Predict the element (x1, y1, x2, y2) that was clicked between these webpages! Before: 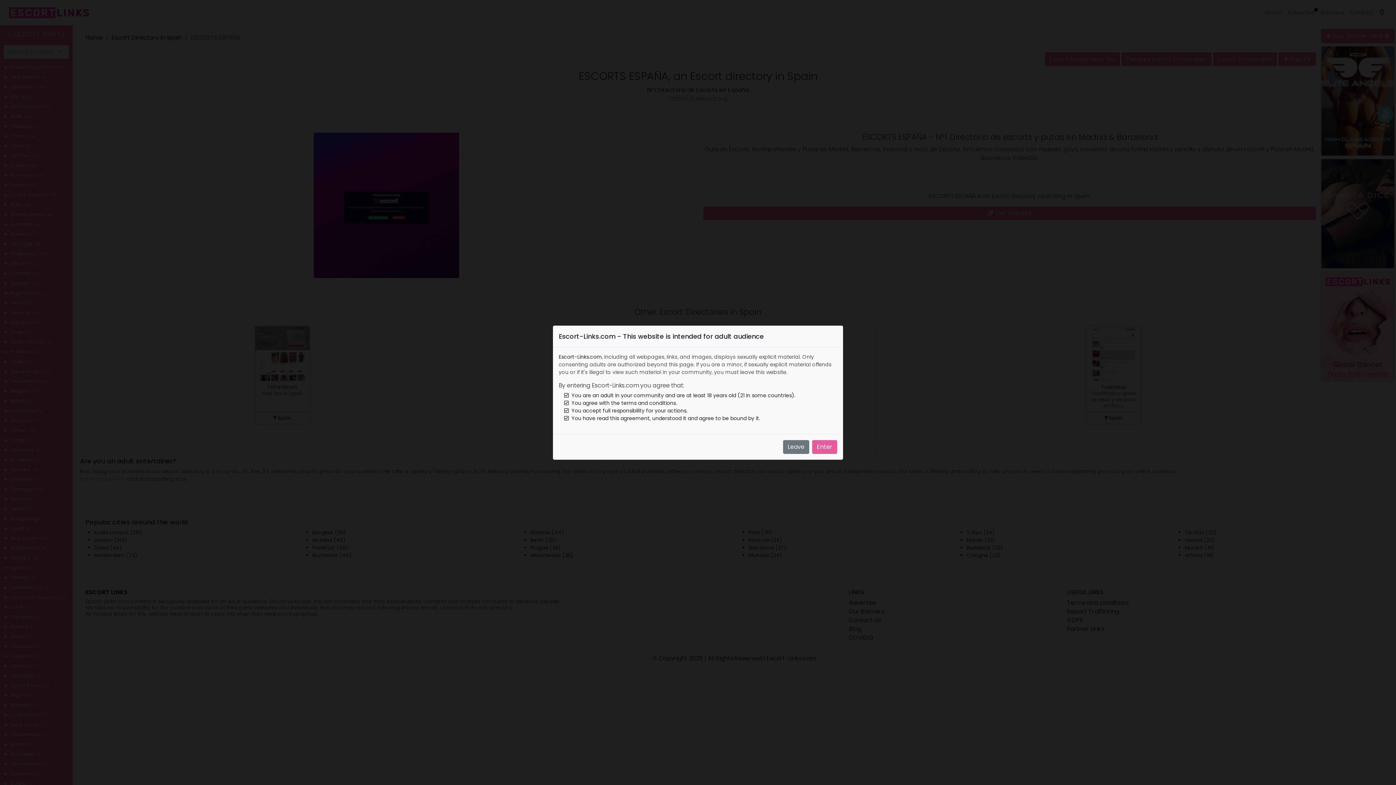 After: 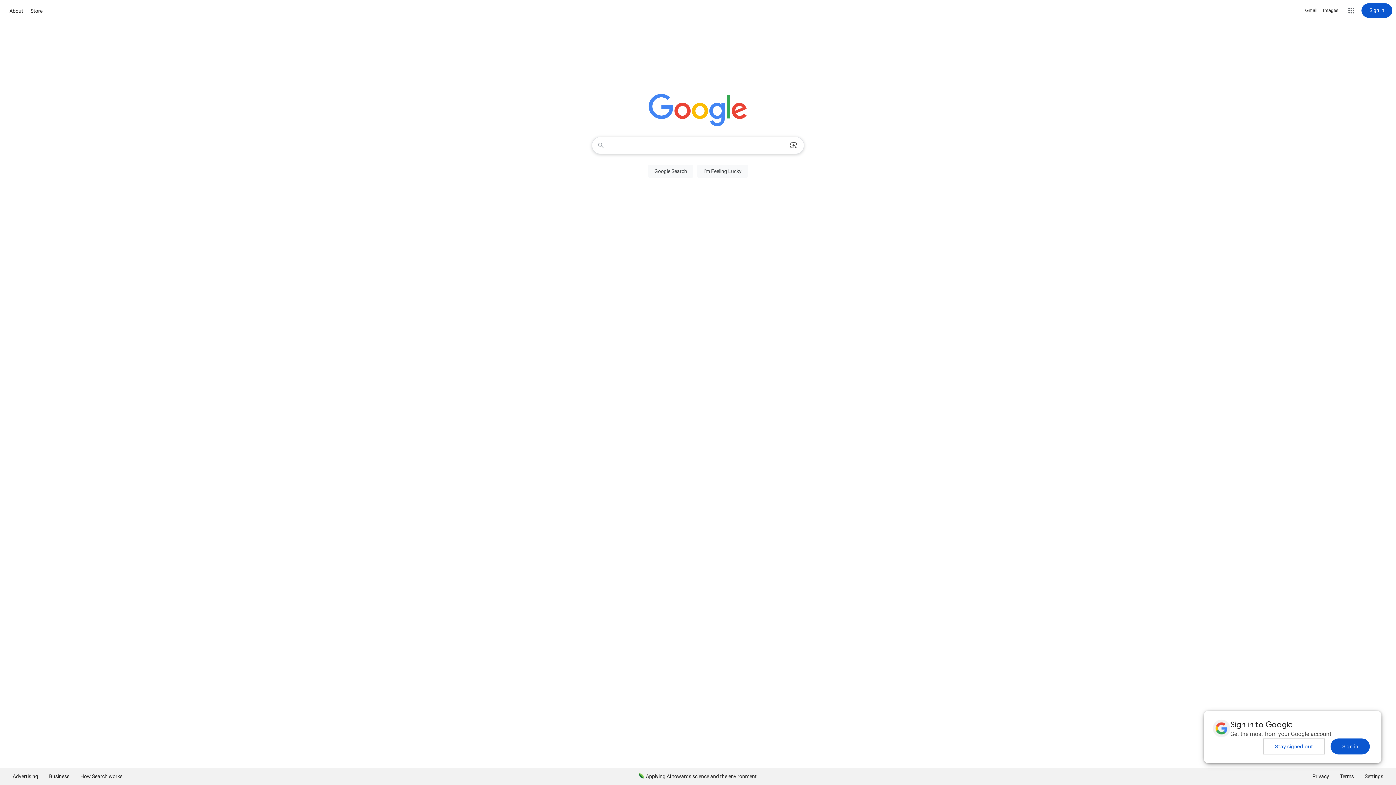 Action: label: Leave bbox: (783, 440, 809, 454)